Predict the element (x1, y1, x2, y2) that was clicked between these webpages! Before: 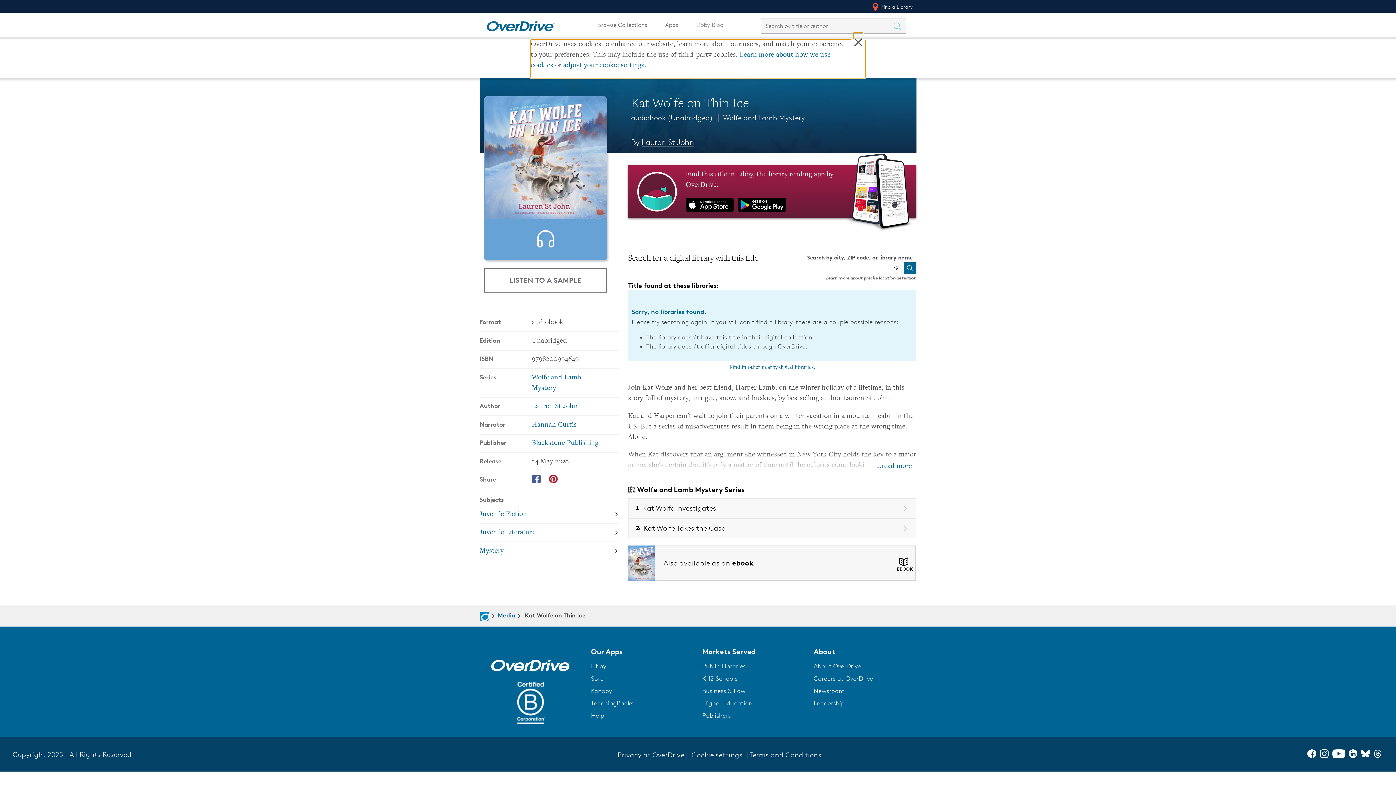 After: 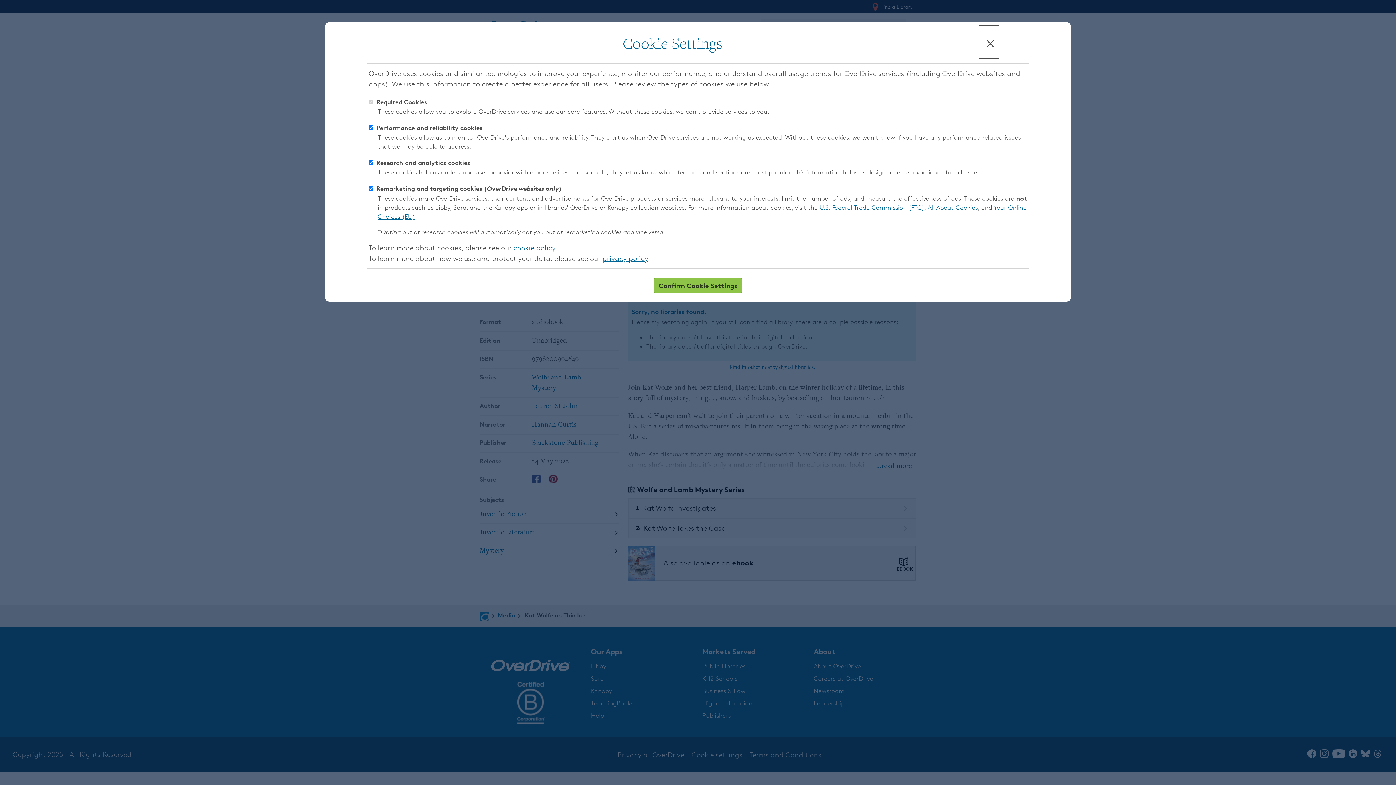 Action: label: adjust your cookie settings bbox: (563, 62, 644, 69)